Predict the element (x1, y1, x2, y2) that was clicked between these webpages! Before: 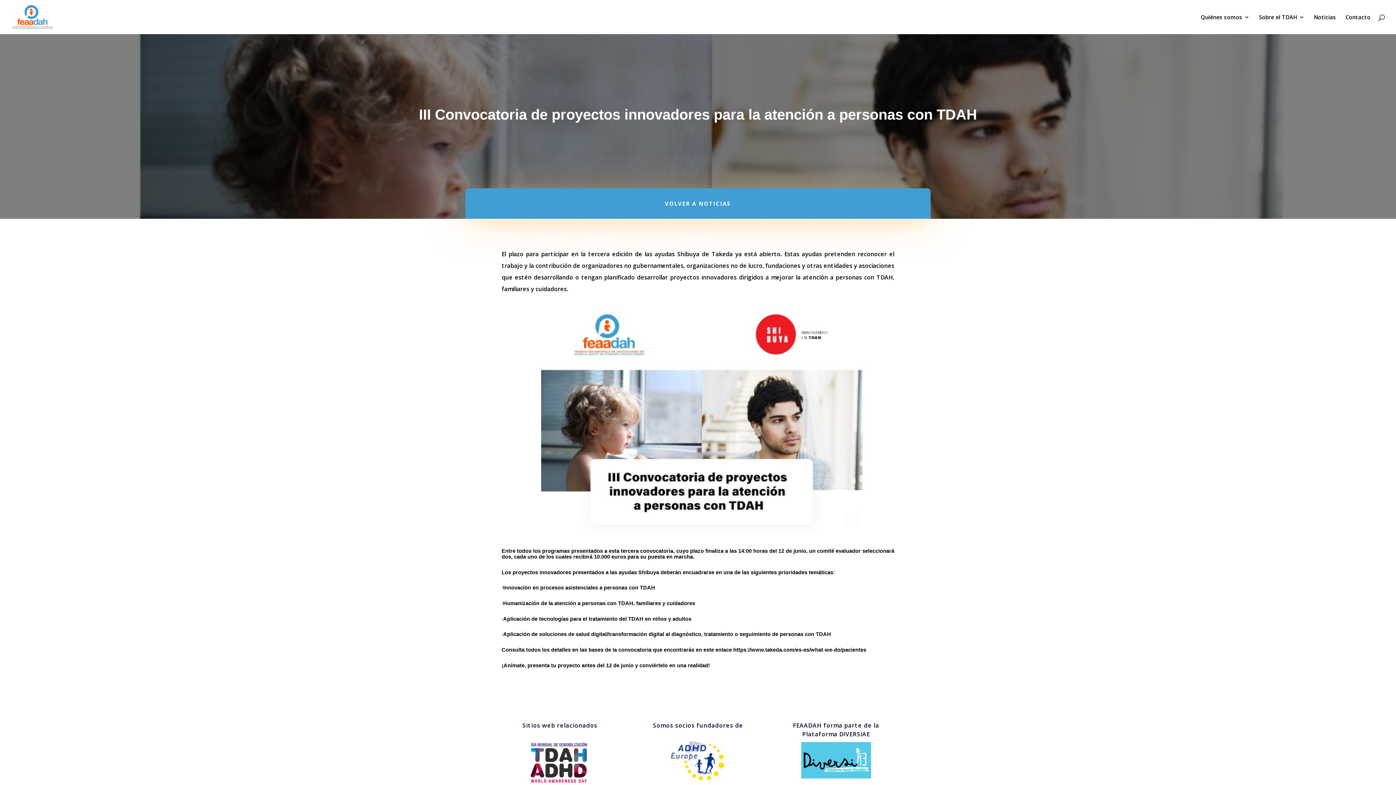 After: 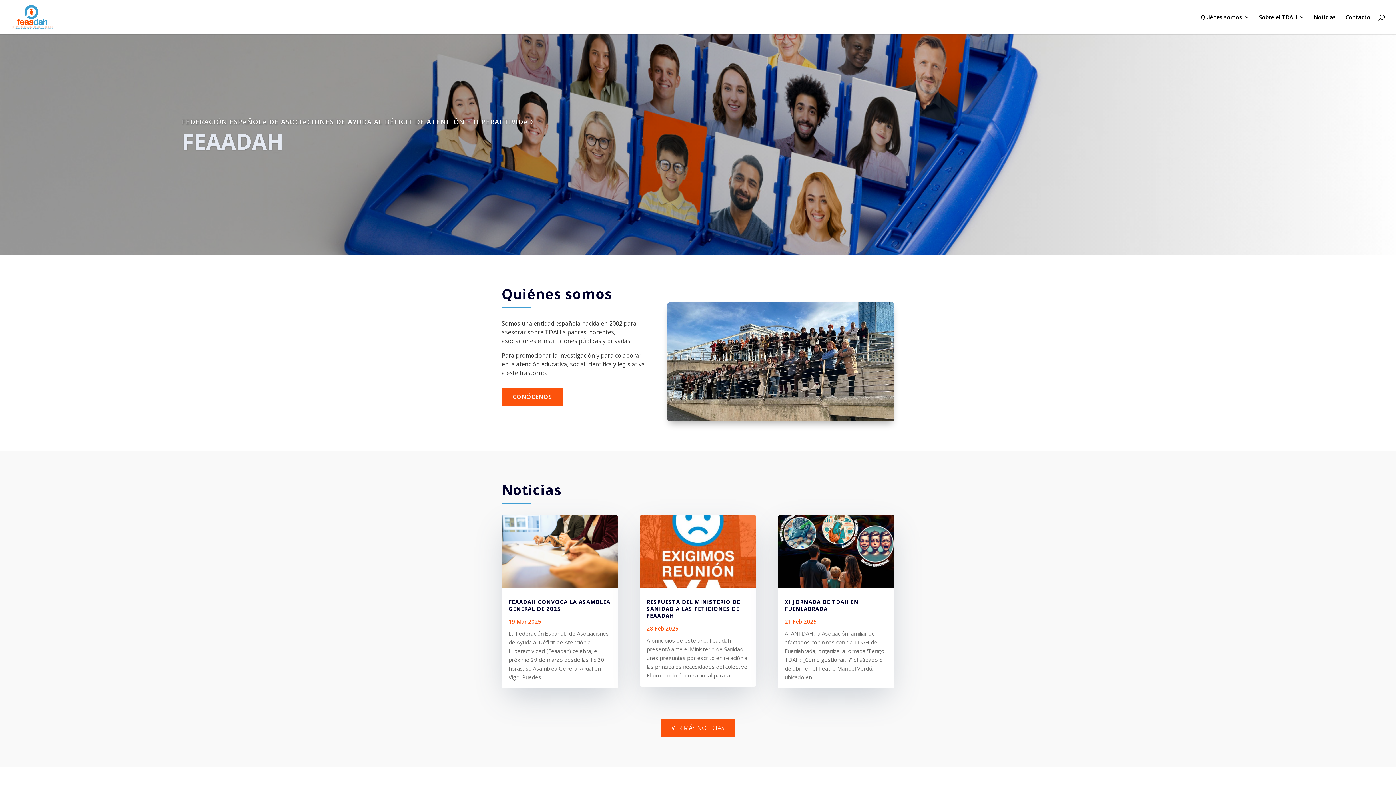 Action: bbox: (12, 12, 52, 20)